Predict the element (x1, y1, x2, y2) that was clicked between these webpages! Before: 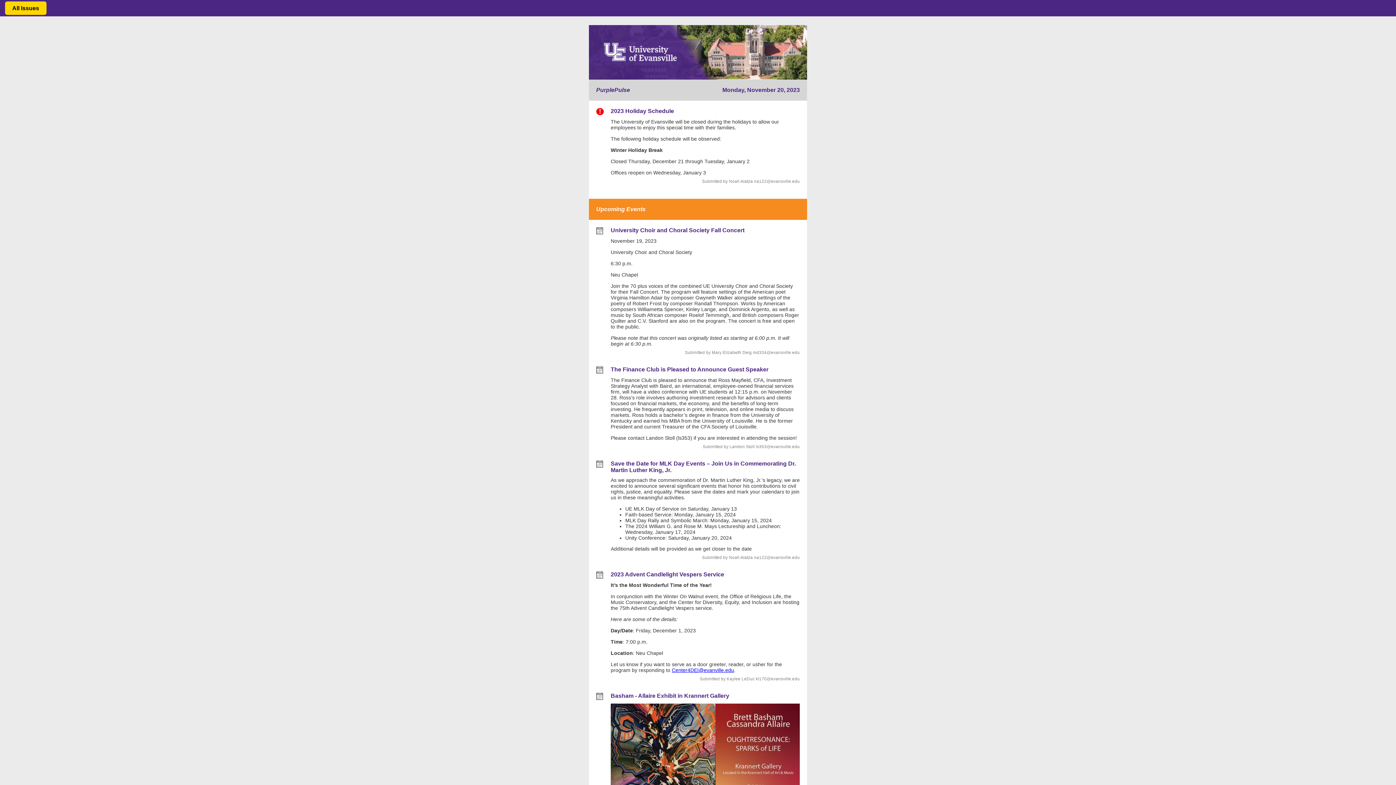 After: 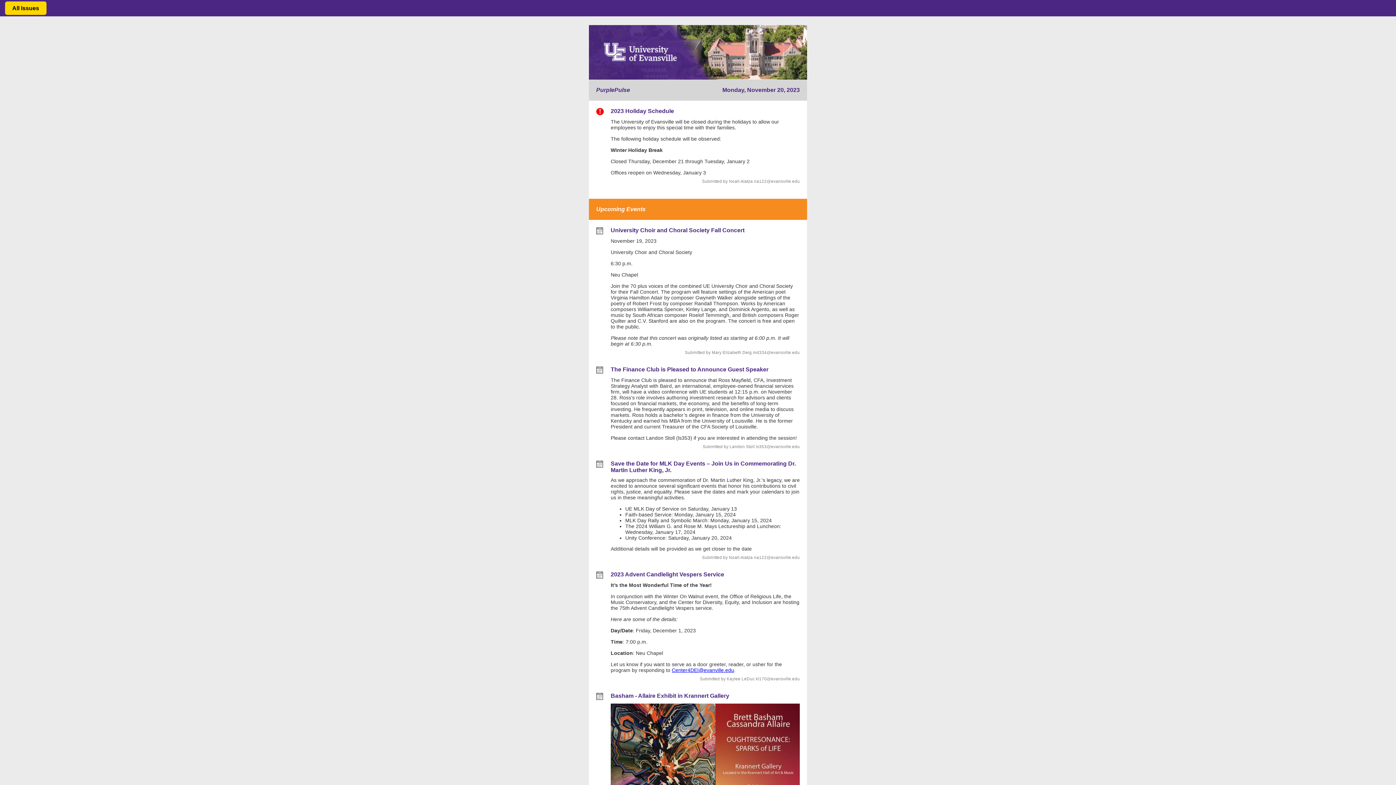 Action: label: 2023 Holiday Schedule bbox: (610, 108, 674, 114)